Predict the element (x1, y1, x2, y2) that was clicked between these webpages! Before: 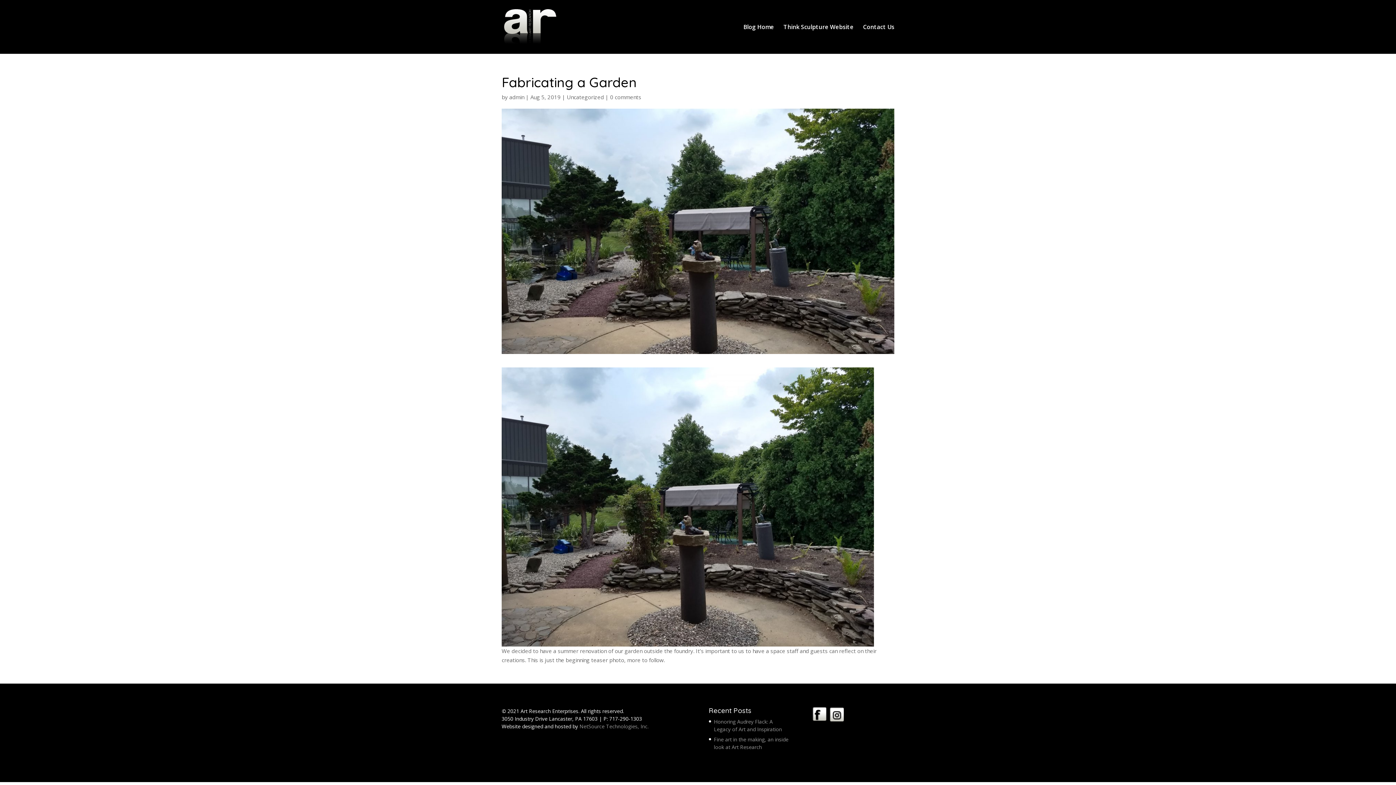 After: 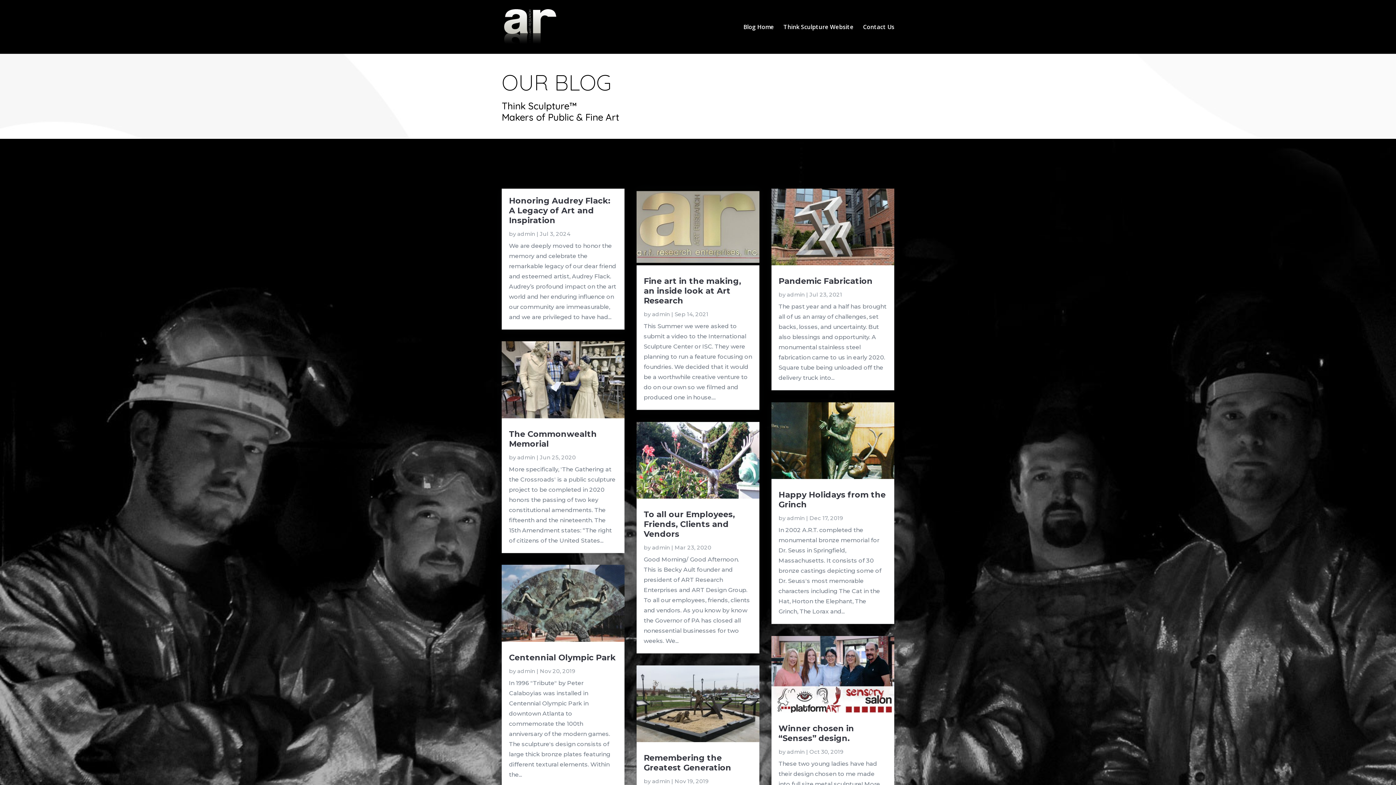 Action: bbox: (503, 22, 557, 29)